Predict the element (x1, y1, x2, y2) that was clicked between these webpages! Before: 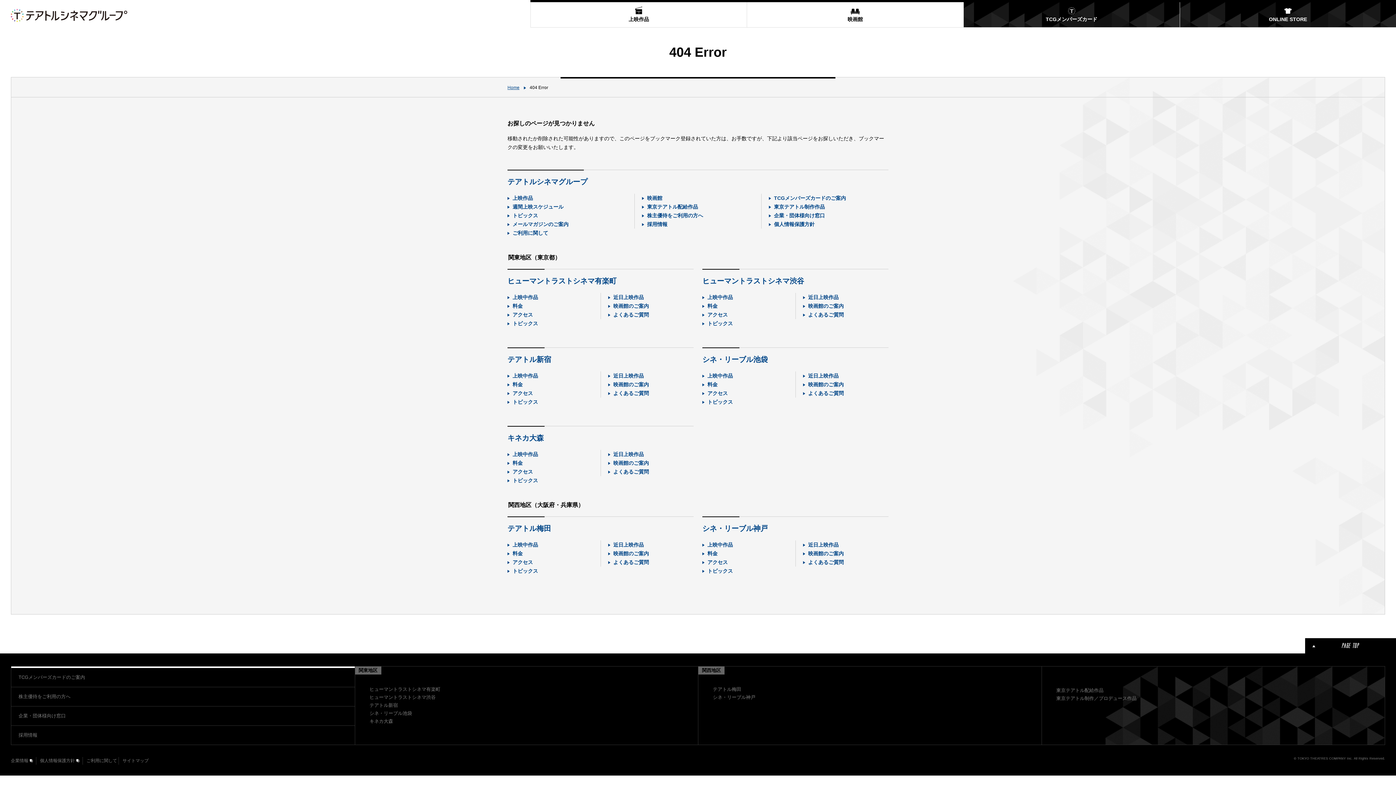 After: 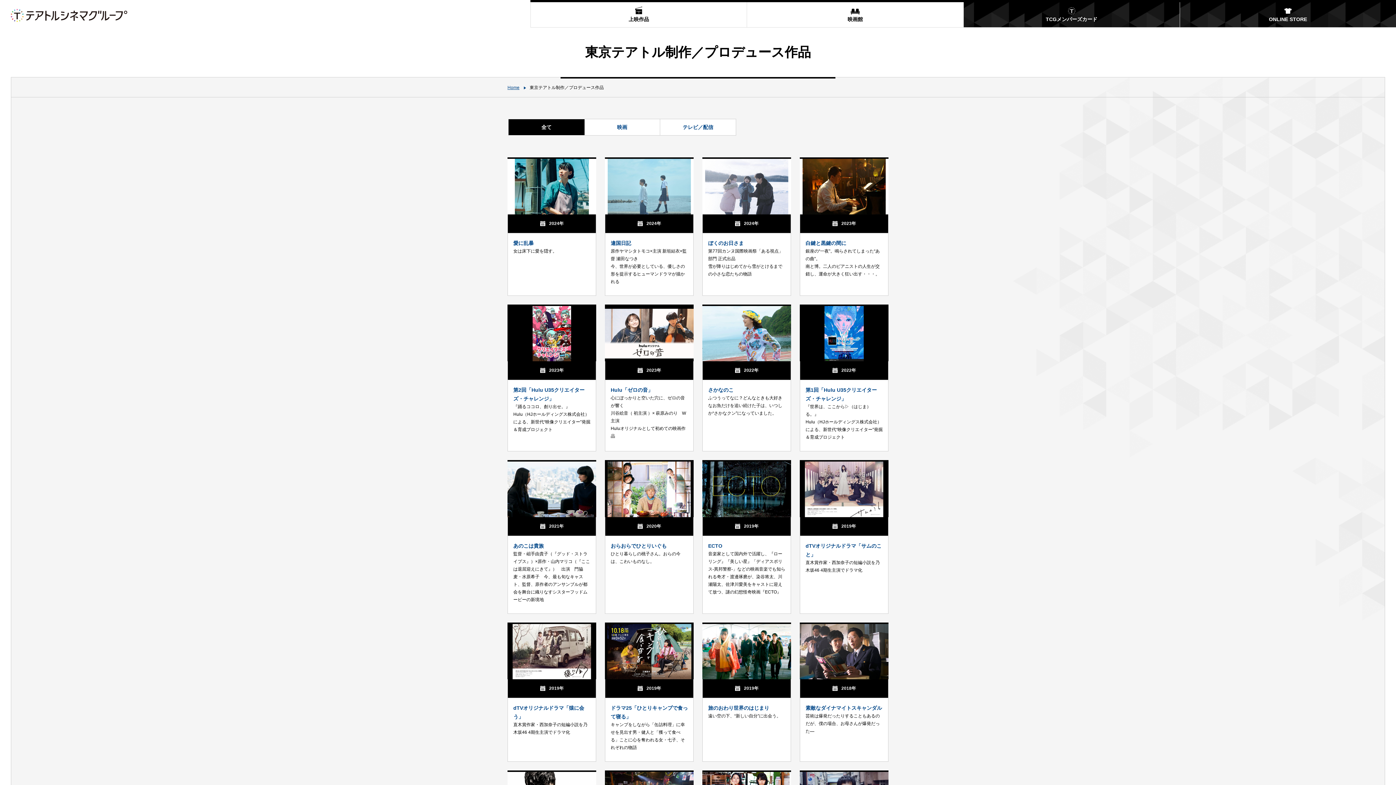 Action: bbox: (1056, 696, 1136, 701) label: 東京テアトル制作／プロデュース作品